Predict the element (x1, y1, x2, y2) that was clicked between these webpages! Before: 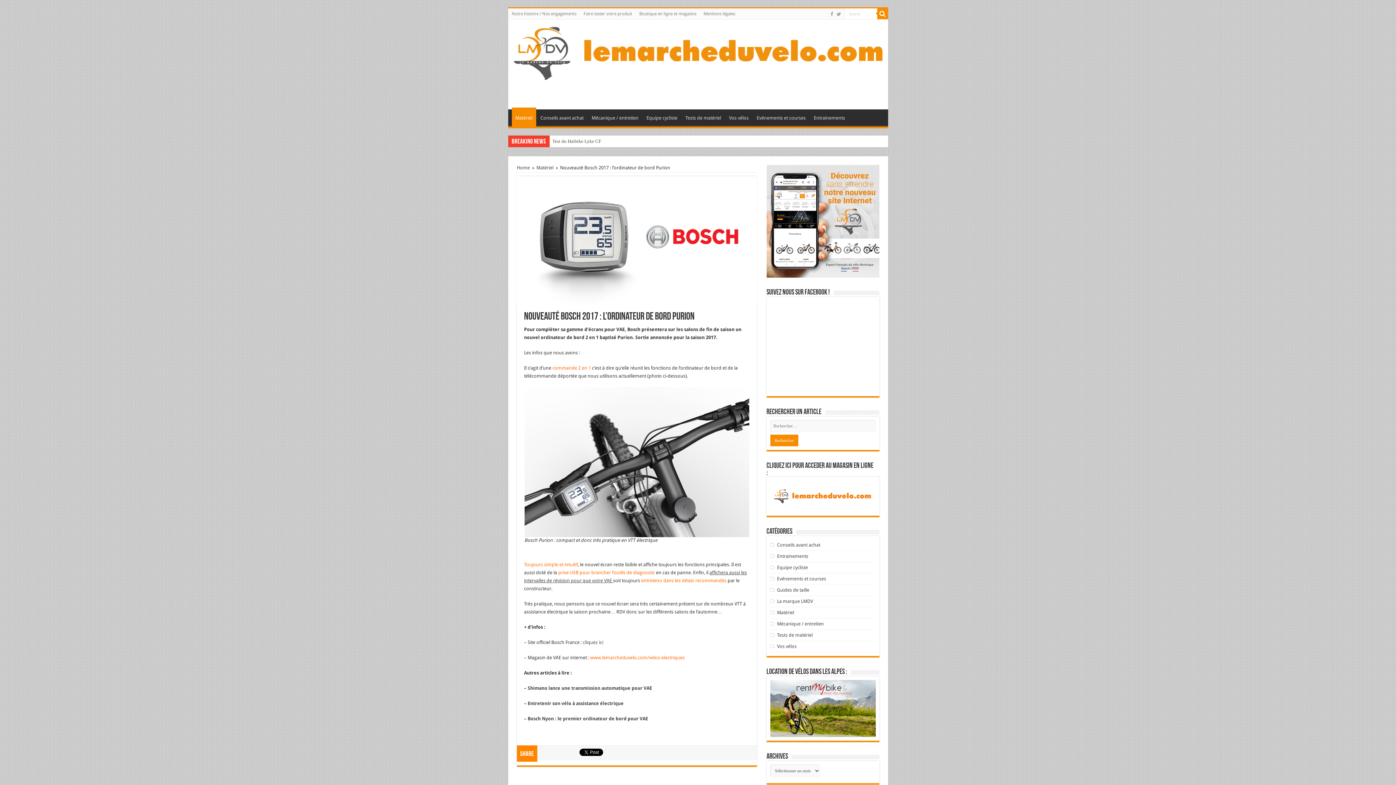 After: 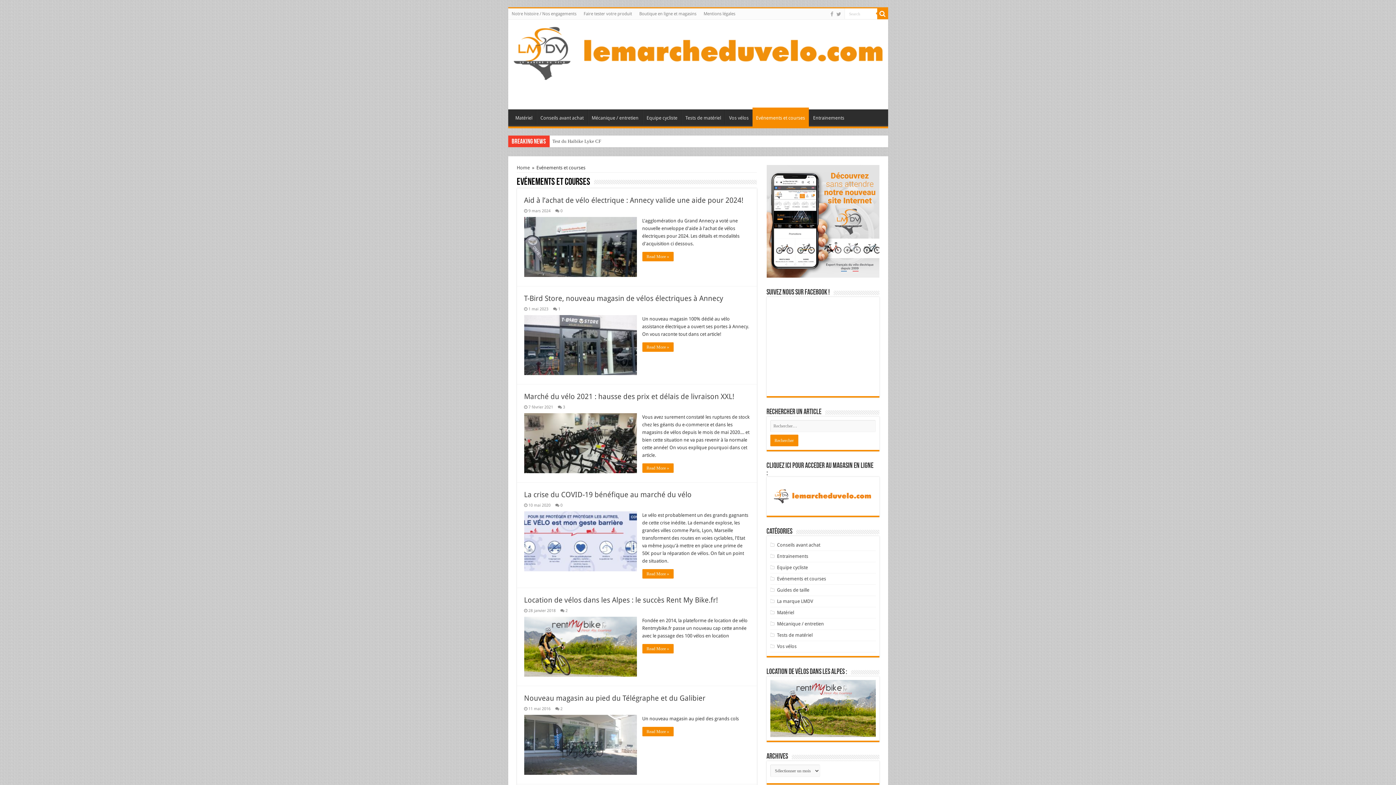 Action: label: Evénements et courses bbox: (777, 576, 826, 581)